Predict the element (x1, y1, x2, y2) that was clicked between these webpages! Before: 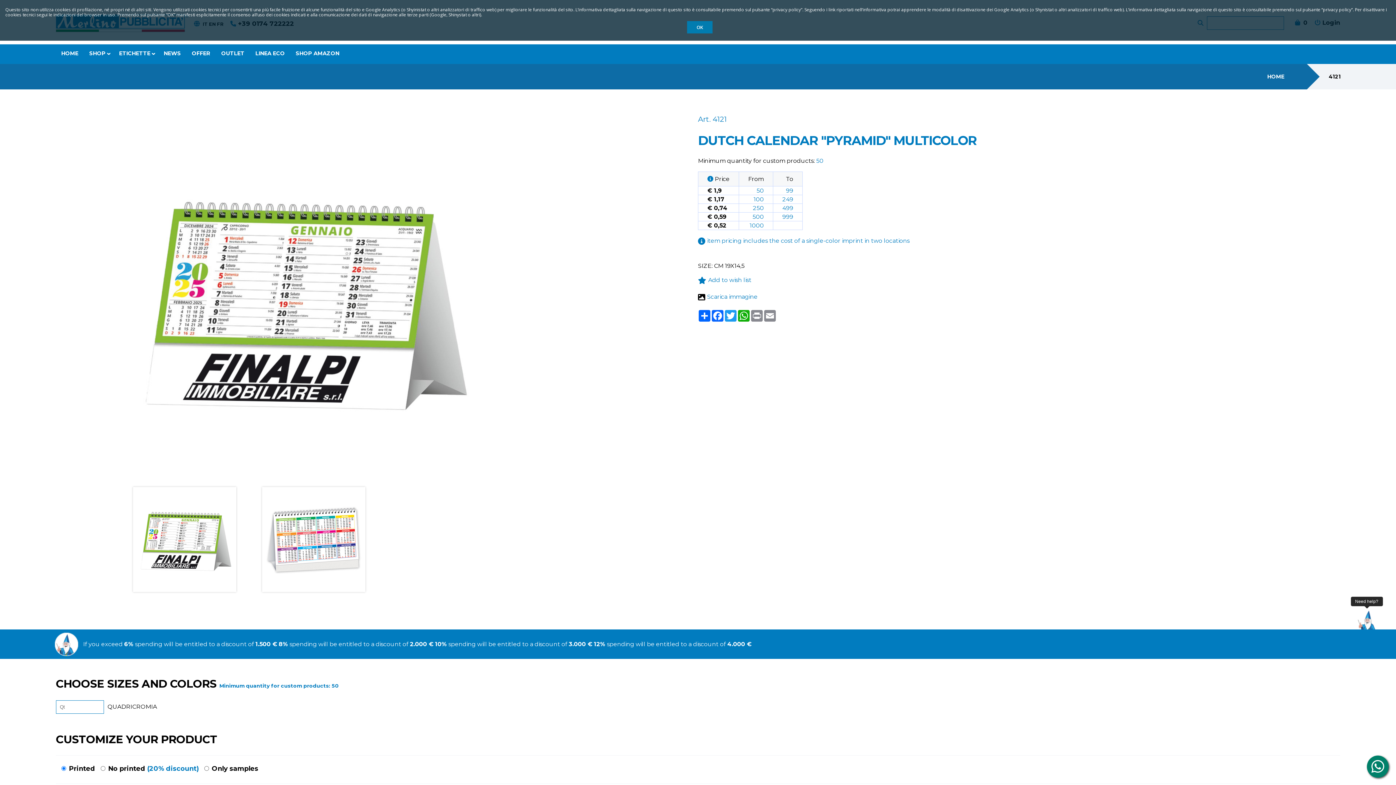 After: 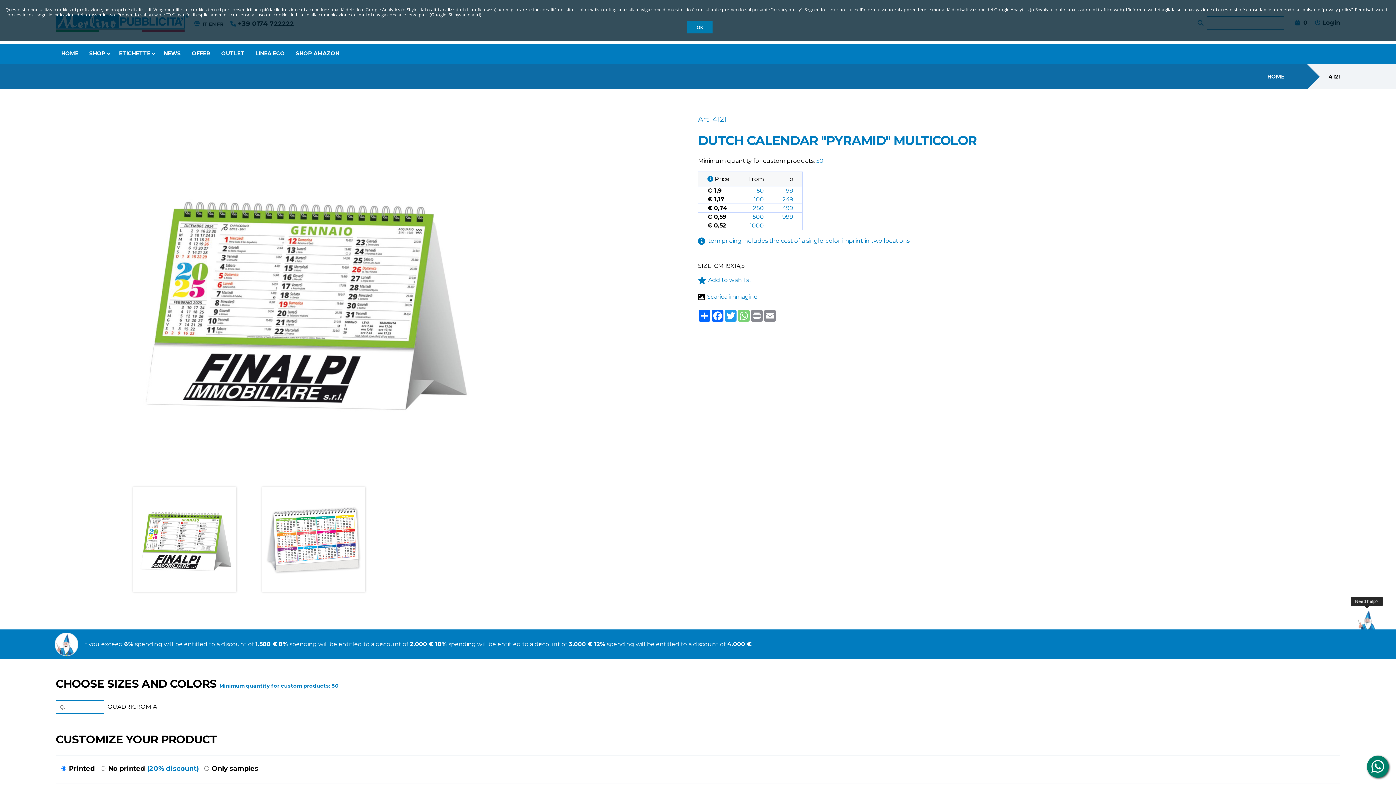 Action: label: WhatsApp bbox: (737, 310, 750, 321)